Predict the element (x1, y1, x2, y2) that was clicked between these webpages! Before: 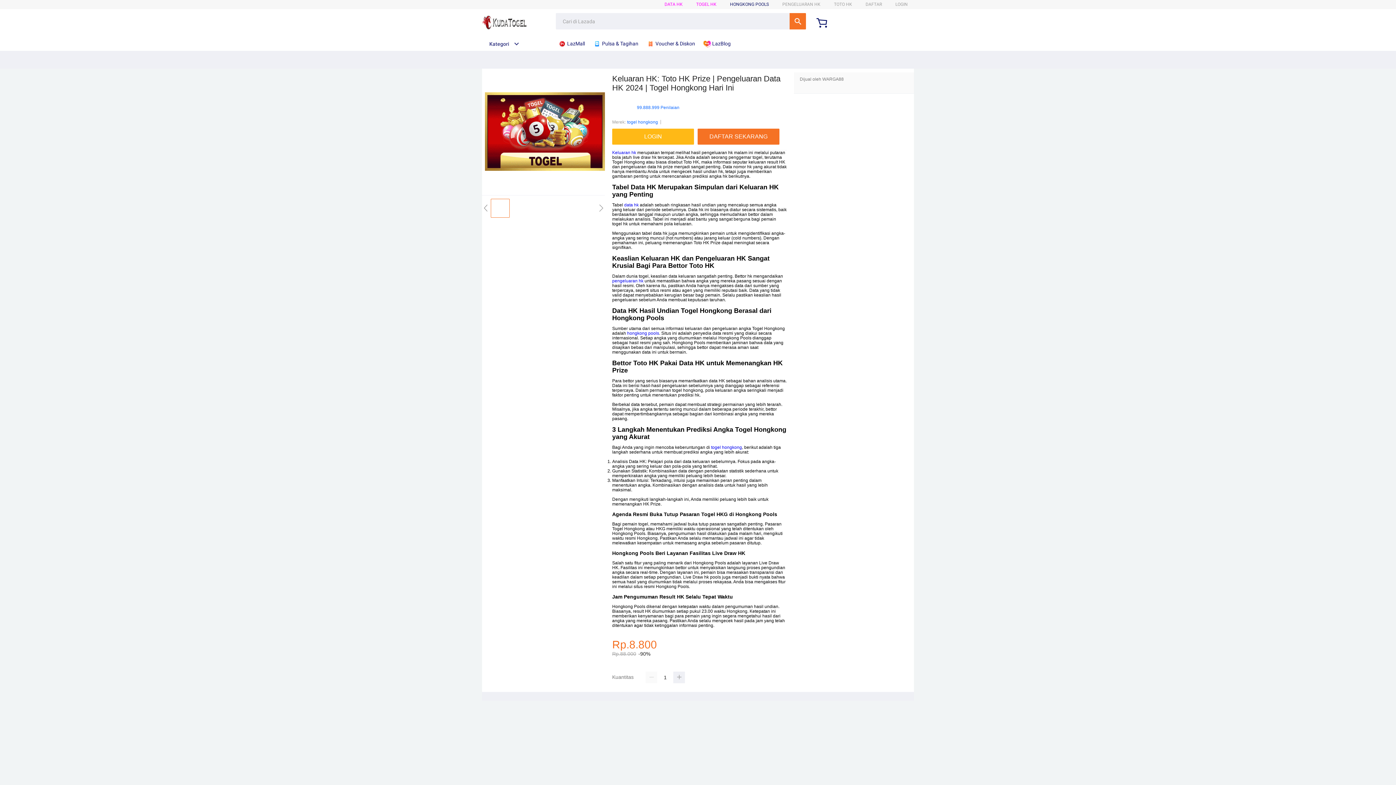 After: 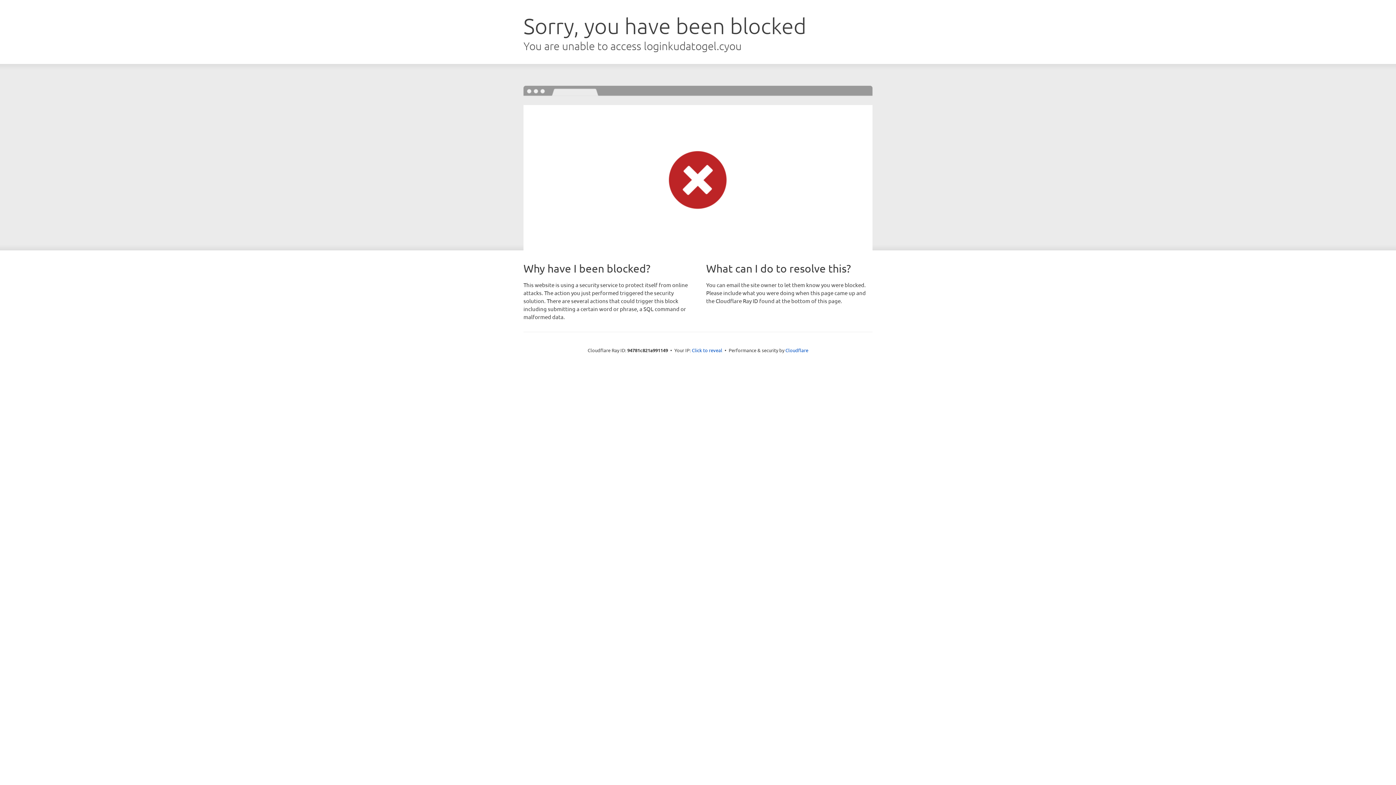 Action: label: DAFTAR SEKARANG bbox: (697, 128, 783, 144)